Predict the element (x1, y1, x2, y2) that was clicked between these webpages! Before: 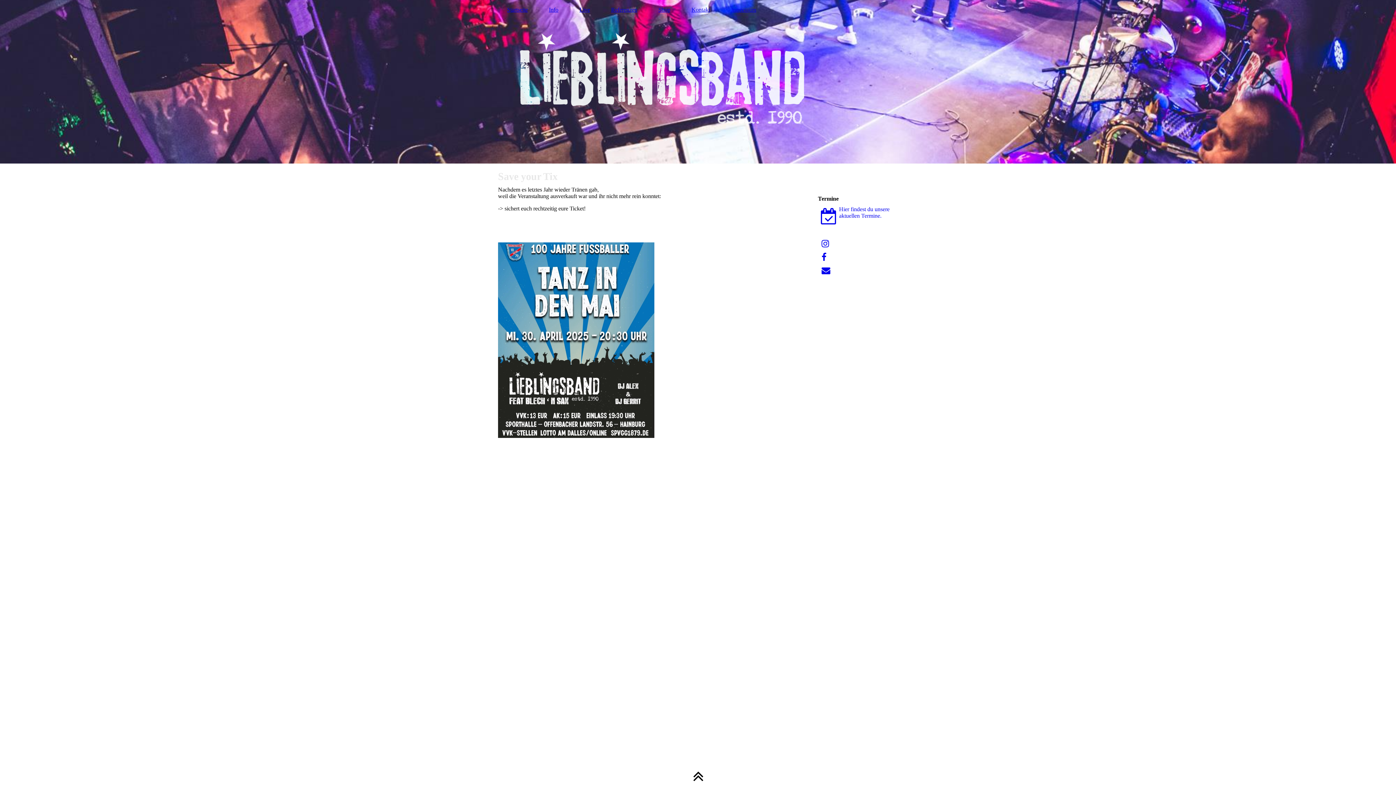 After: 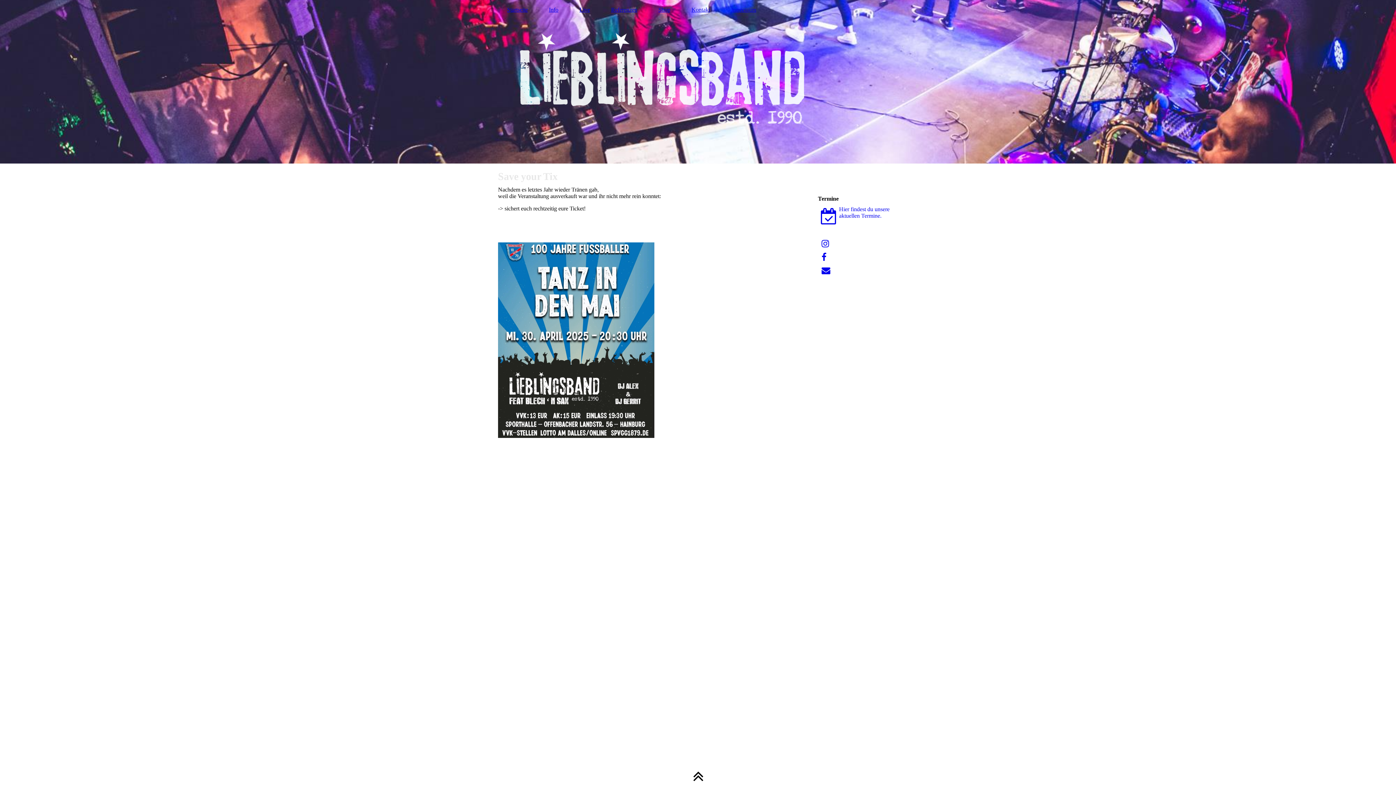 Action: bbox: (821, 266, 830, 275)